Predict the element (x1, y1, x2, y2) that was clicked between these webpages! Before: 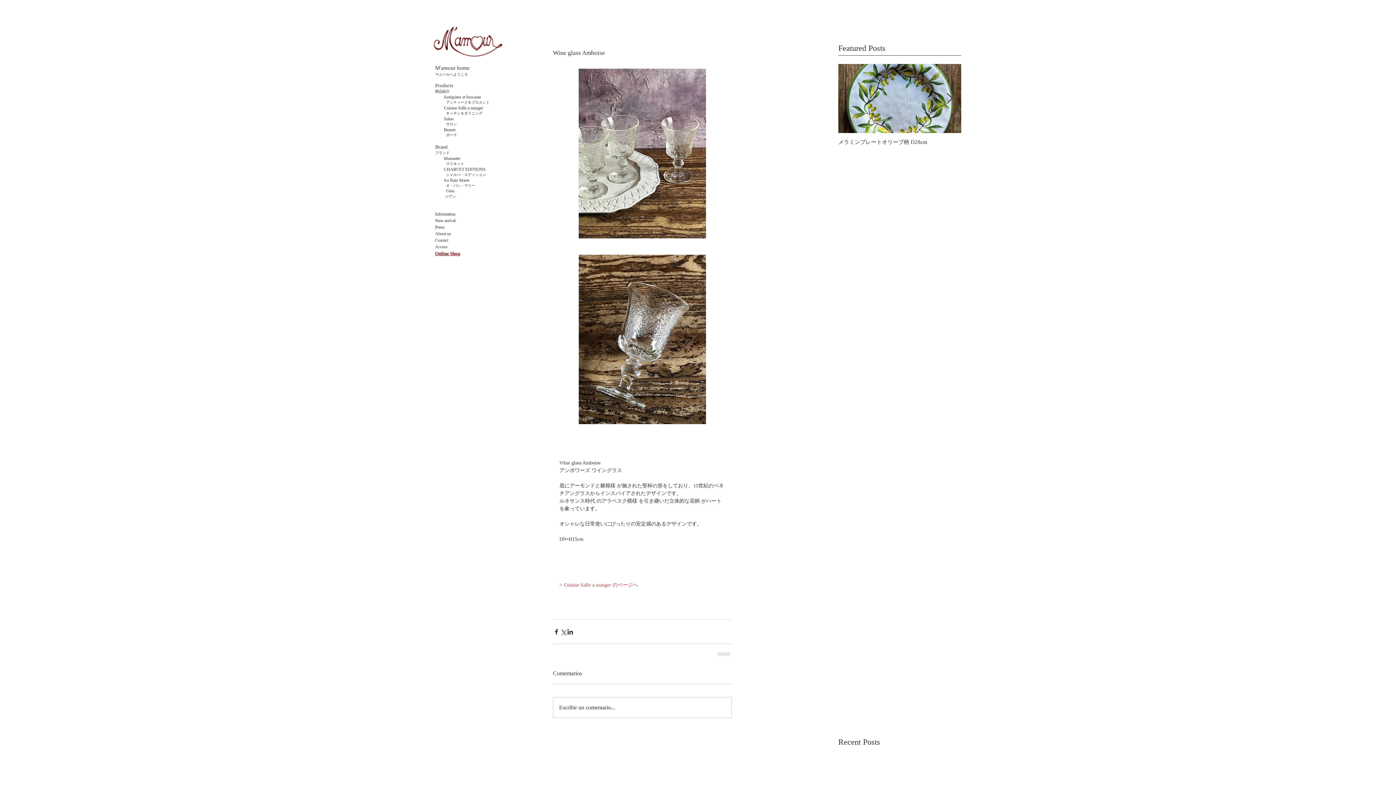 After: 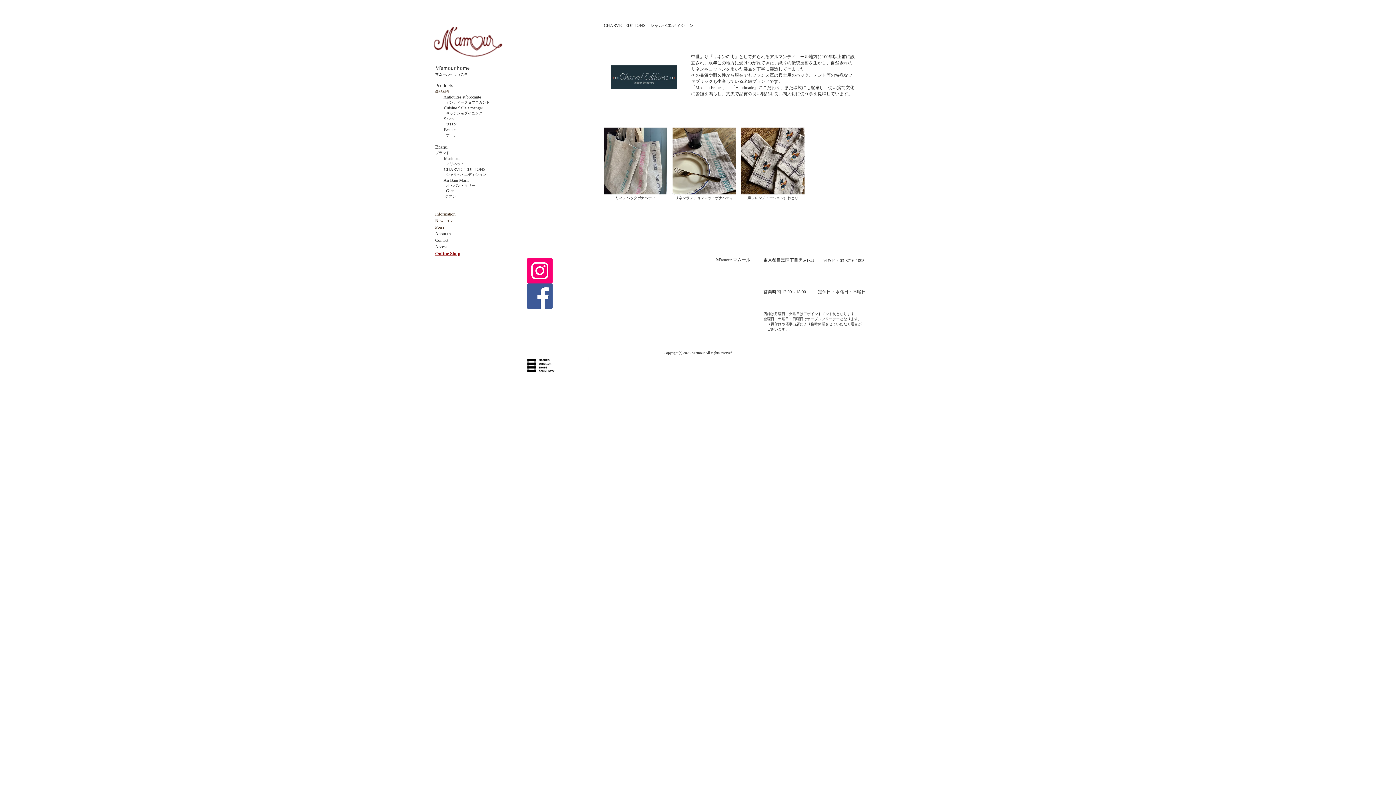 Action: bbox: (435, 172, 486, 176) label: 　　　シャルべ・エディション